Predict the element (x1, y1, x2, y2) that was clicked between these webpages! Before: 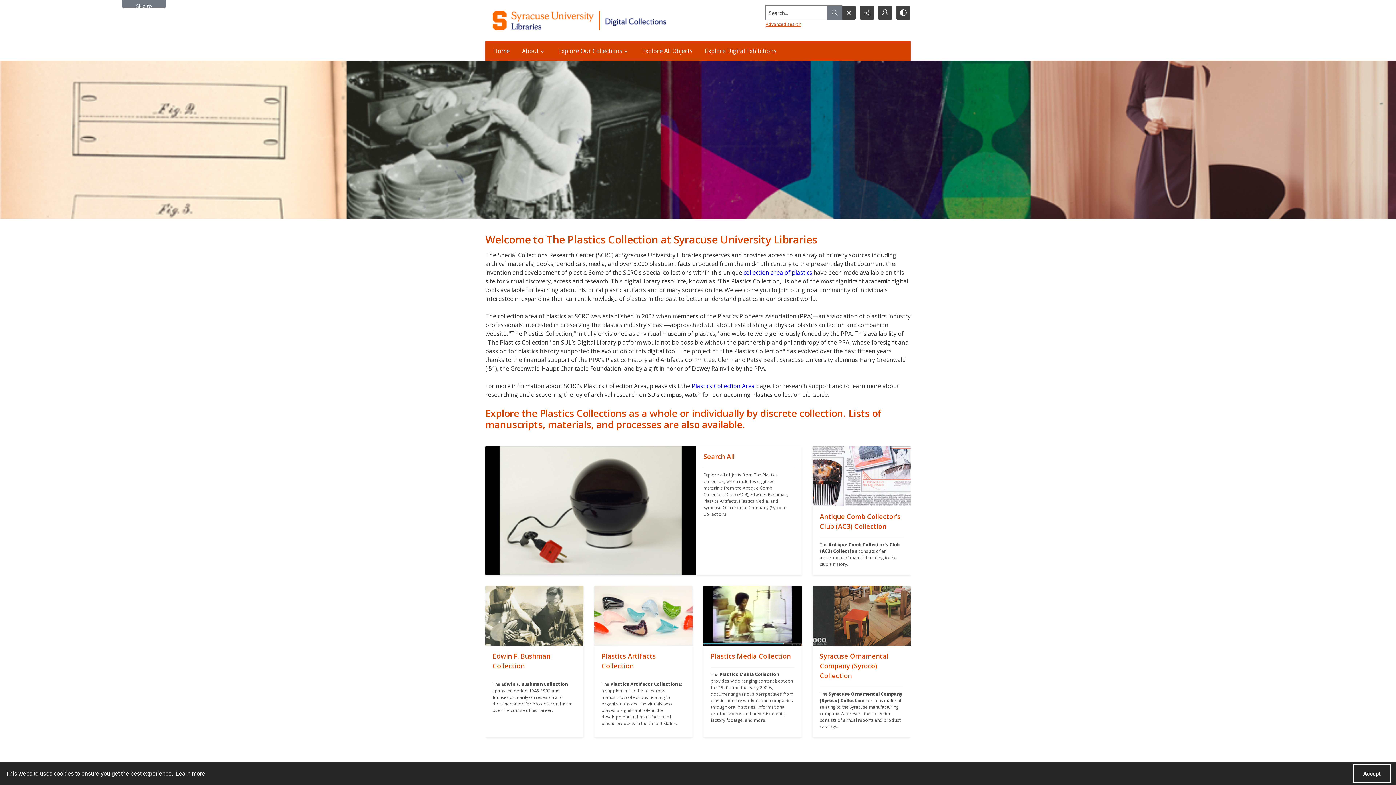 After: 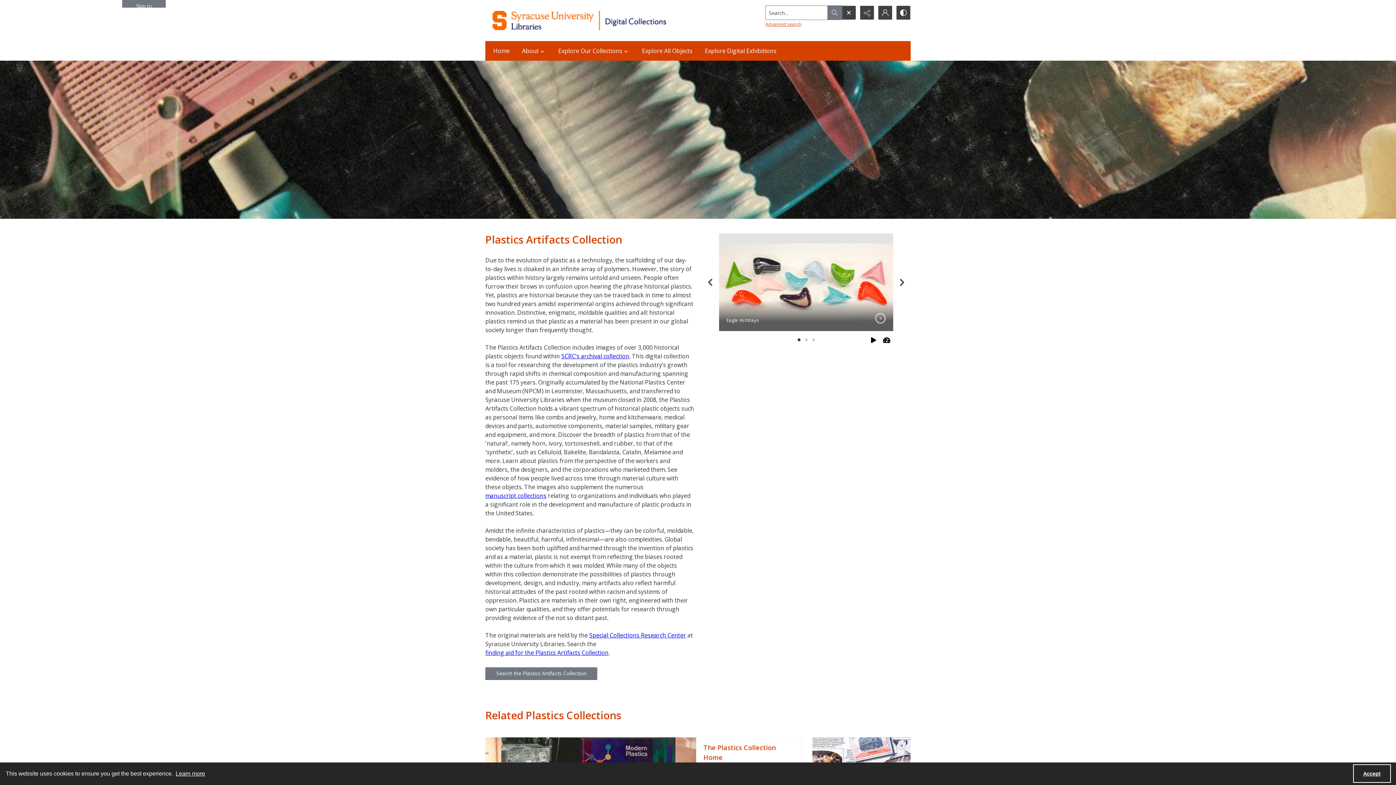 Action: bbox: (594, 646, 692, 737) label: ""